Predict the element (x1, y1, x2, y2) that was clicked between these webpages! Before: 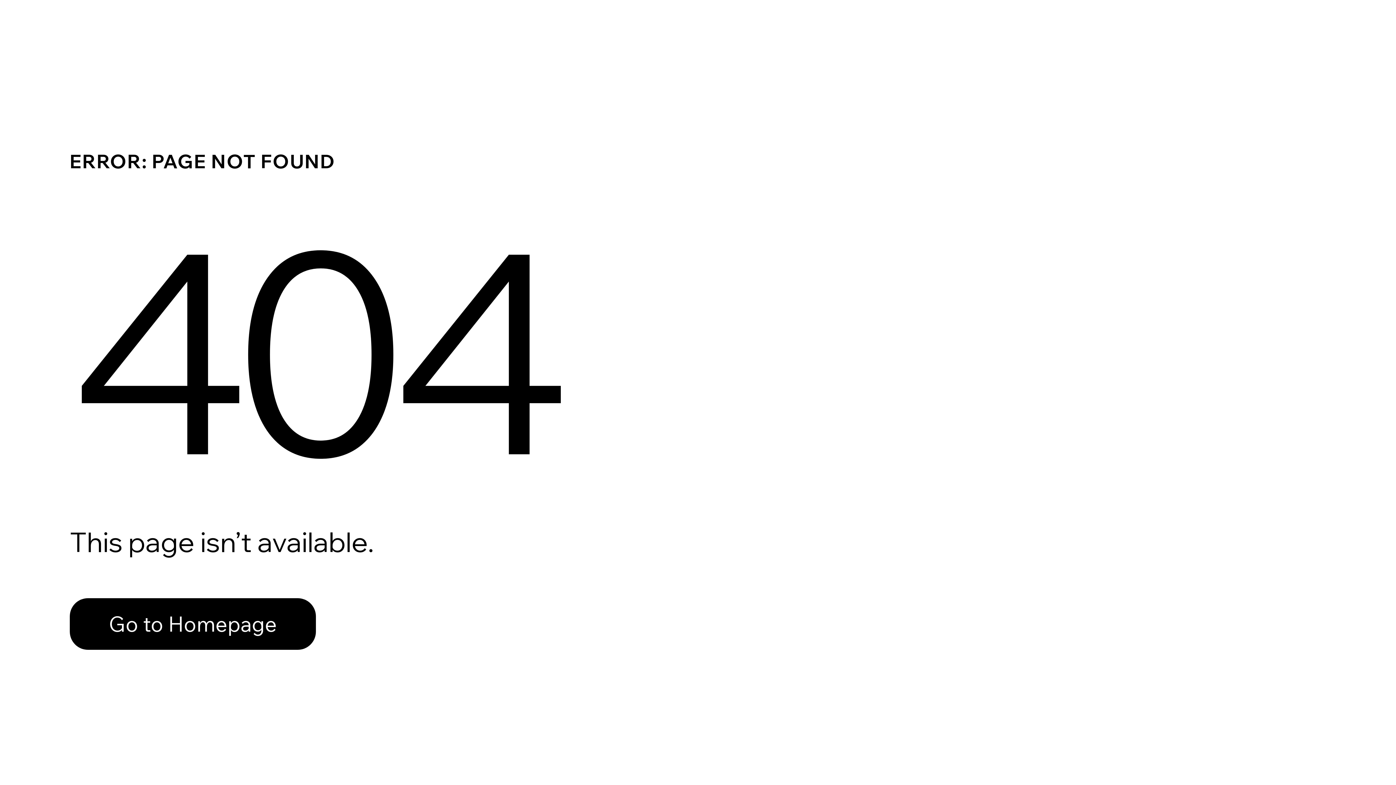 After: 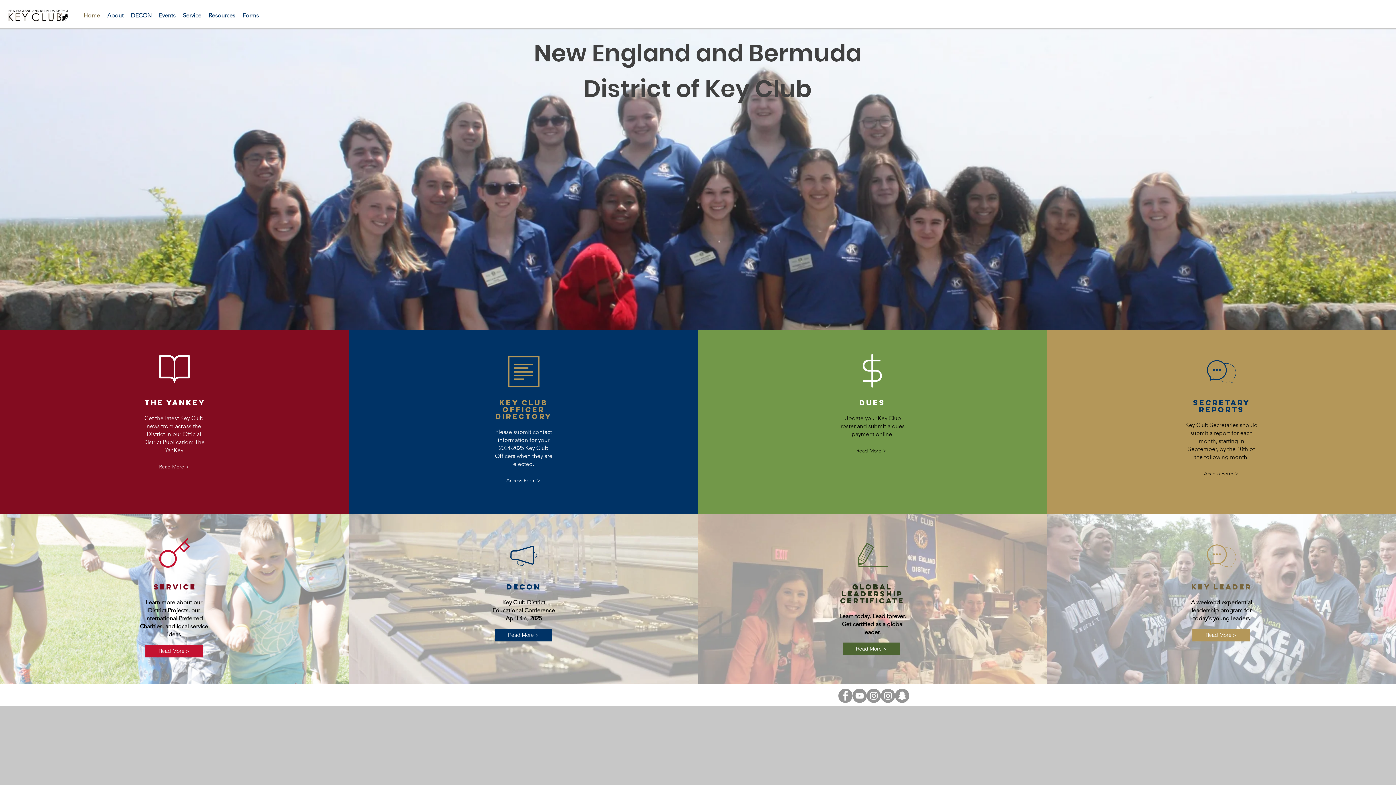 Action: label: Go to Homepage bbox: (69, 582, 768, 659)